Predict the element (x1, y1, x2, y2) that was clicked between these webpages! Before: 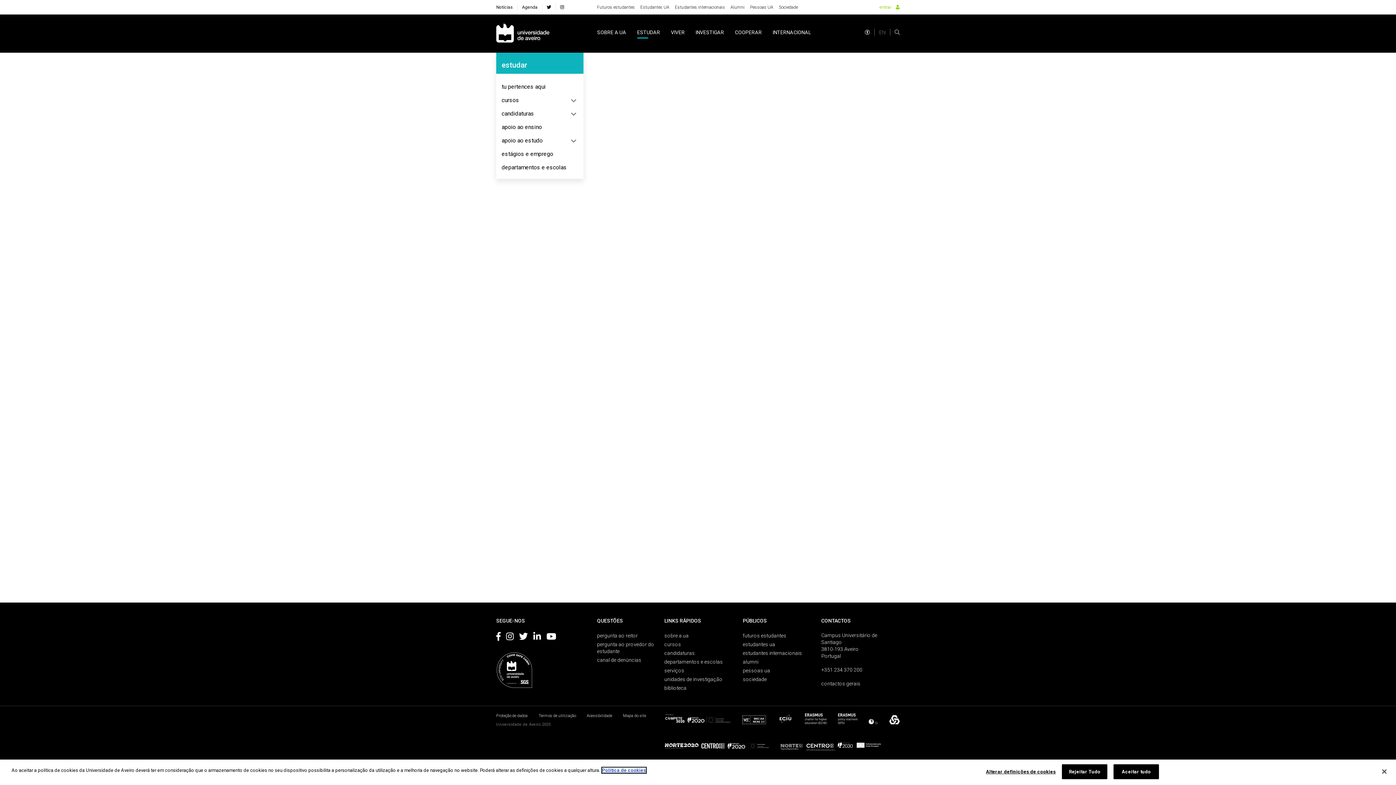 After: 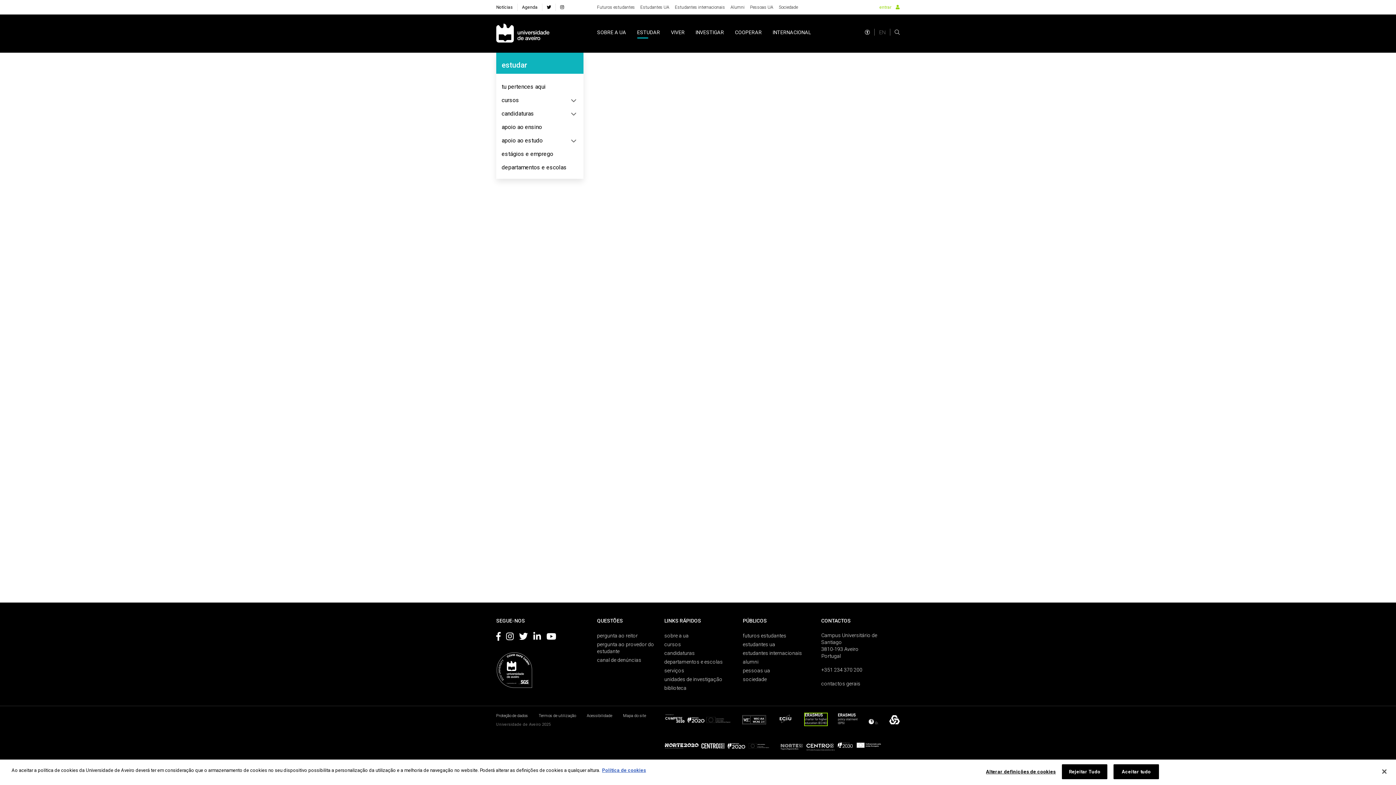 Action: bbox: (805, 720, 827, 725)